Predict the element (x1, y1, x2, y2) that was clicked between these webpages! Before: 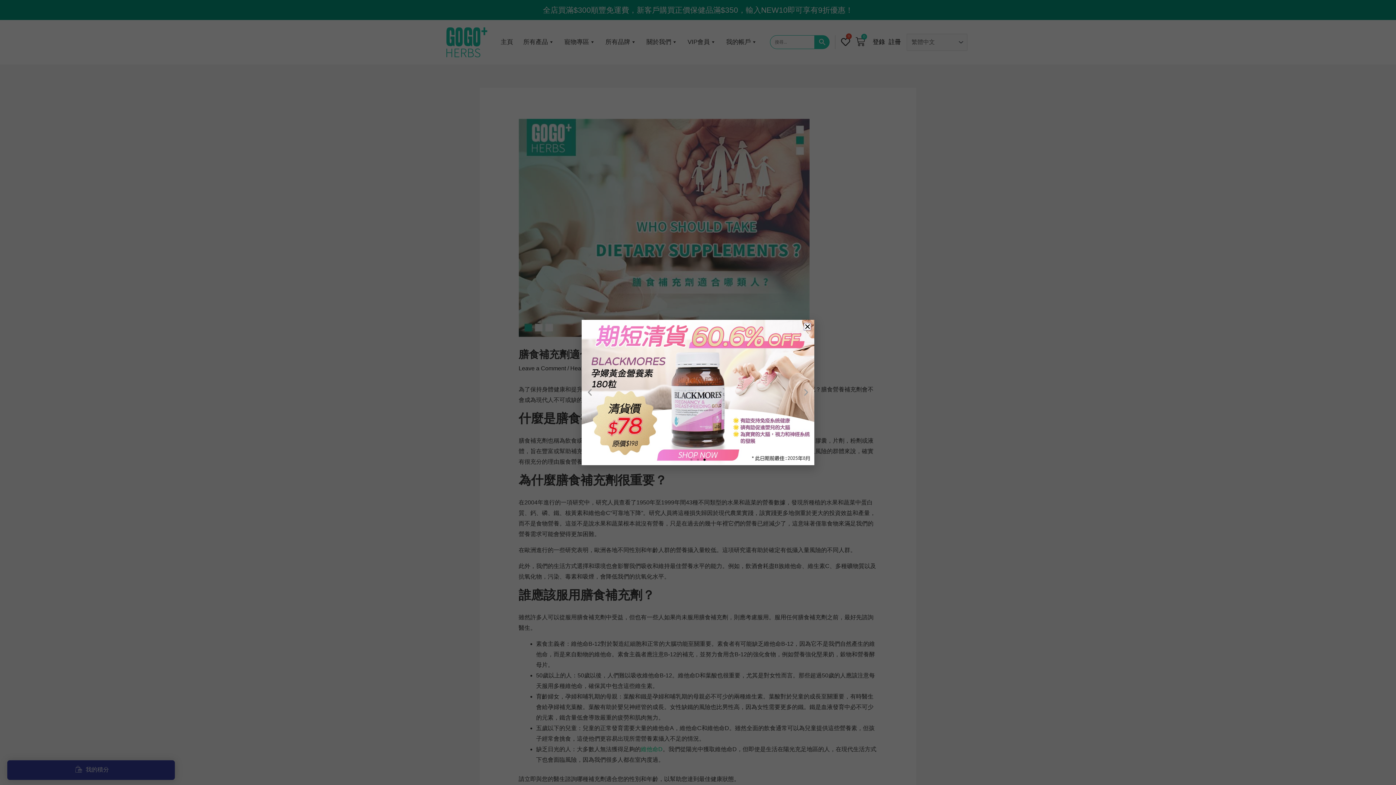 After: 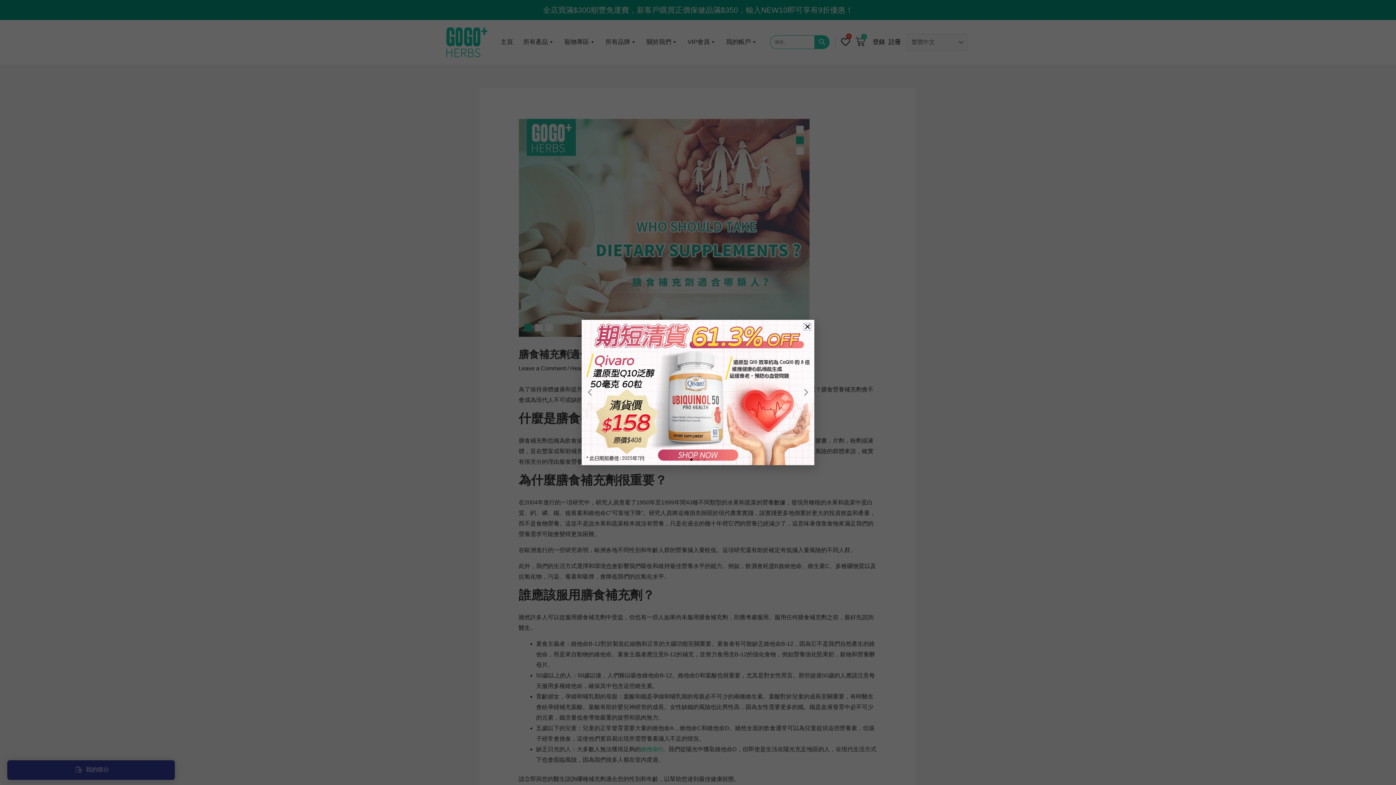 Action: label: Previous slide bbox: (585, 388, 594, 397)